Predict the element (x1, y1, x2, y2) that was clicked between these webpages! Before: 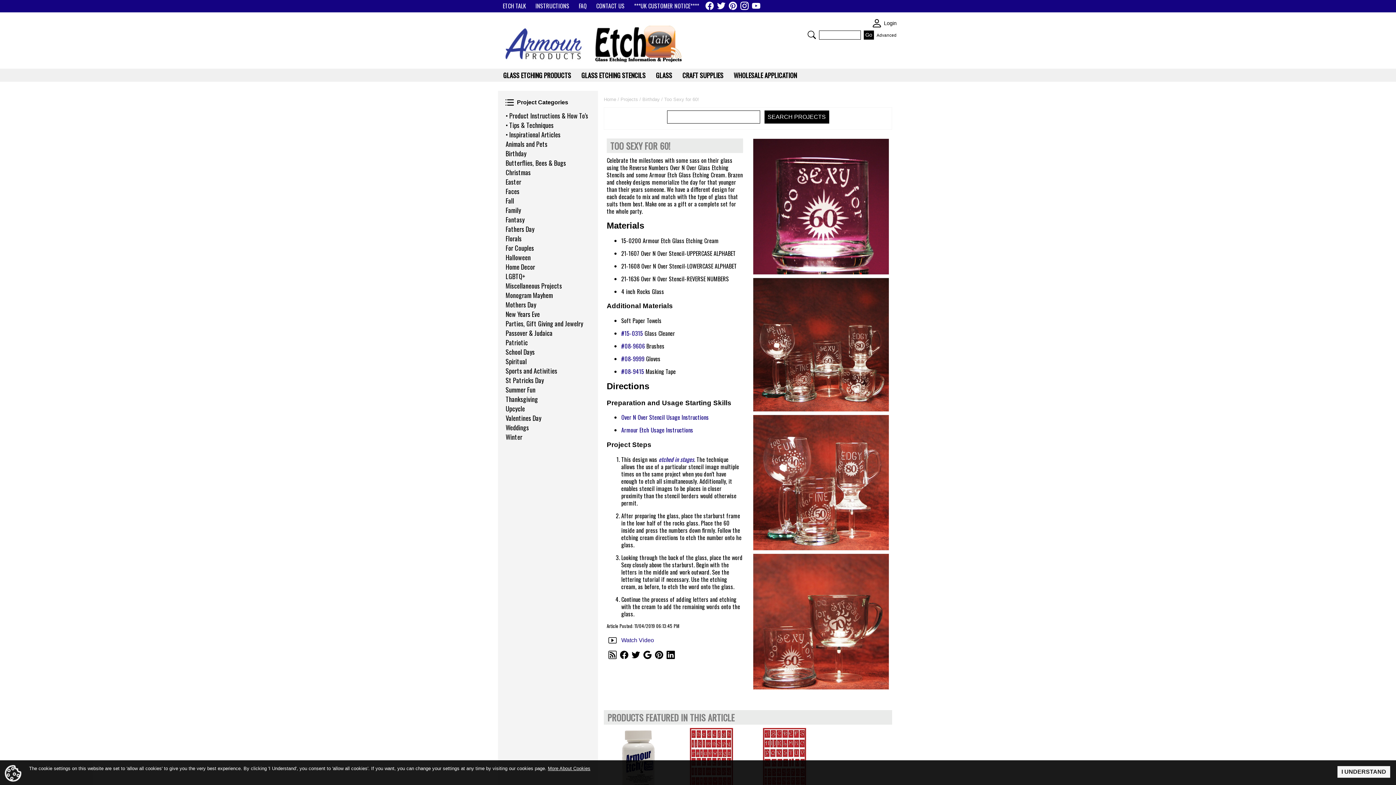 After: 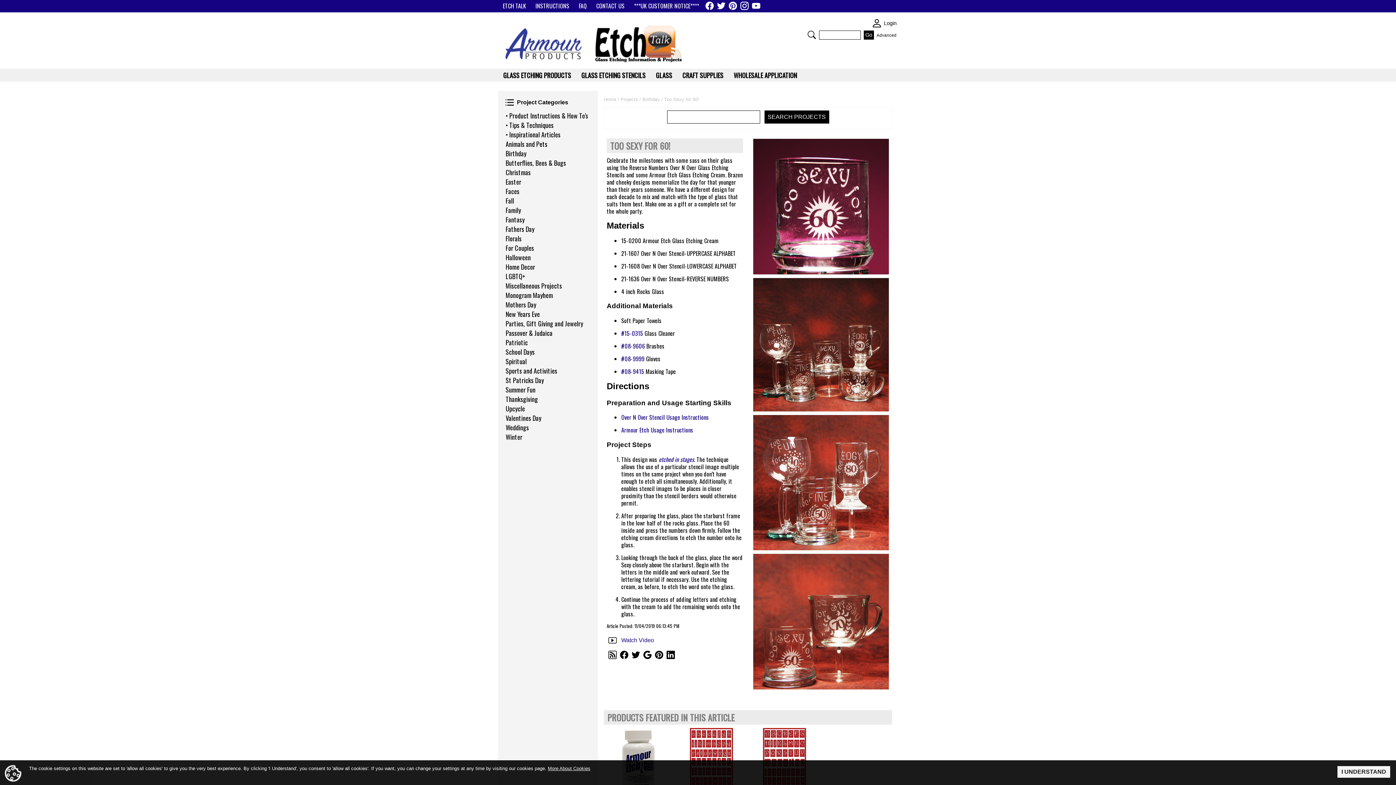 Action: bbox: (653, 649, 665, 661)